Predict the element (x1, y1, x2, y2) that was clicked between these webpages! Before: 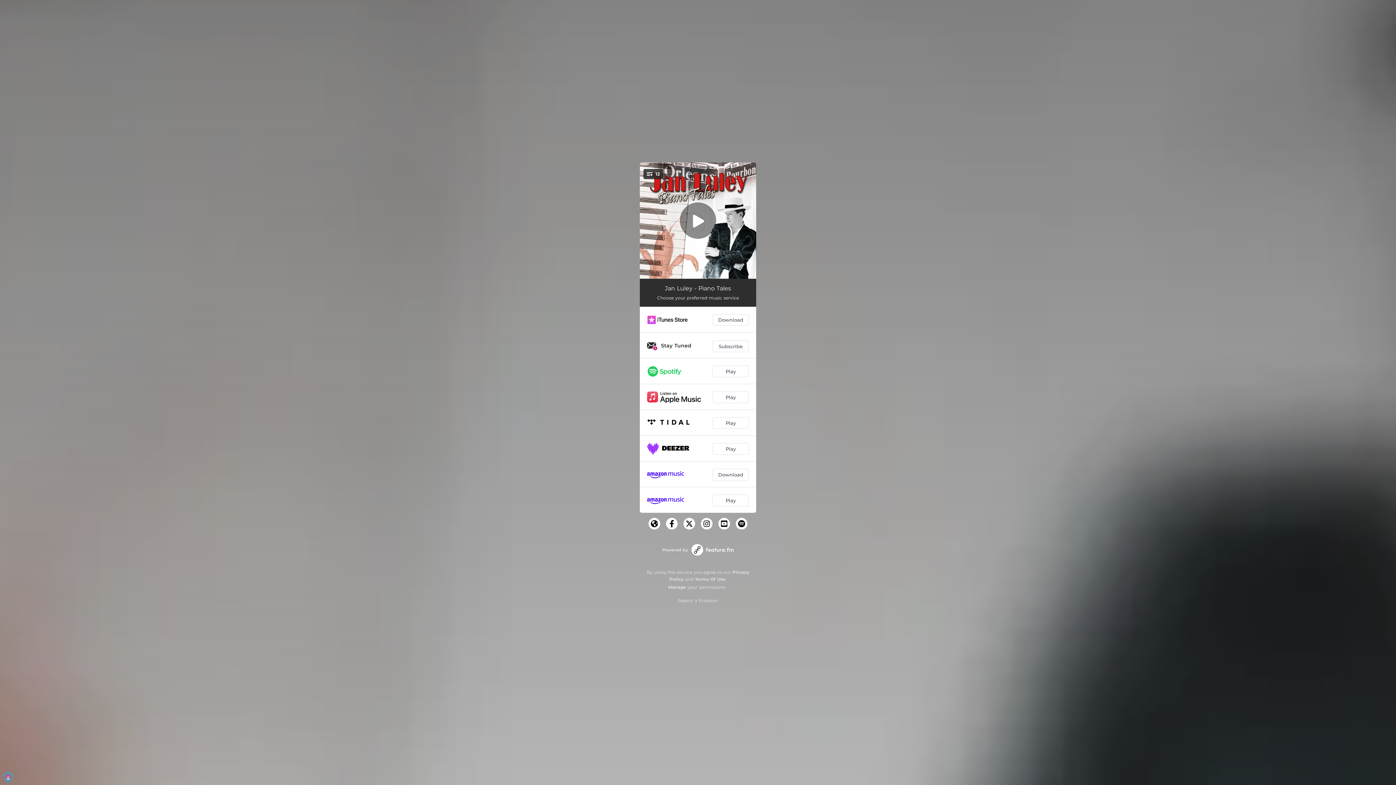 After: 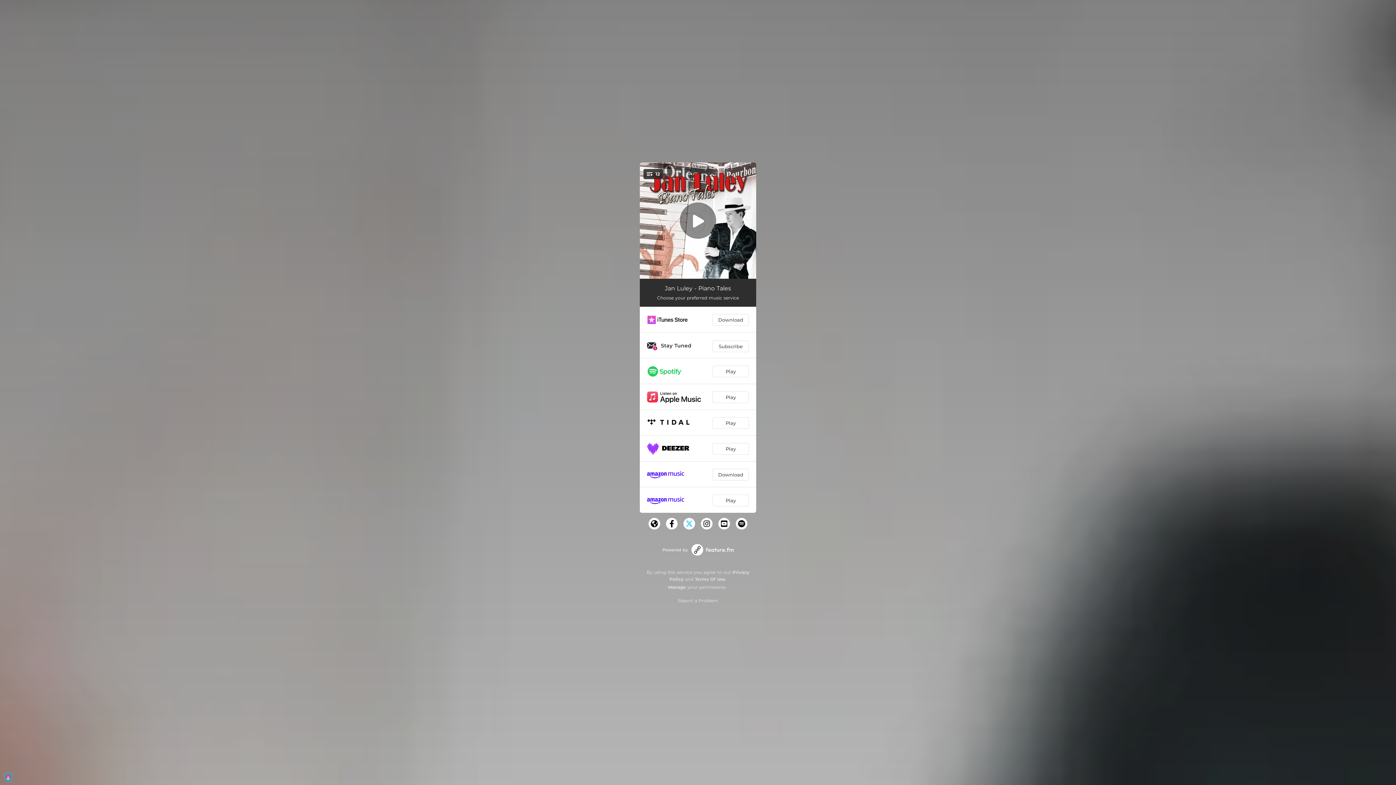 Action: bbox: (683, 518, 695, 529)